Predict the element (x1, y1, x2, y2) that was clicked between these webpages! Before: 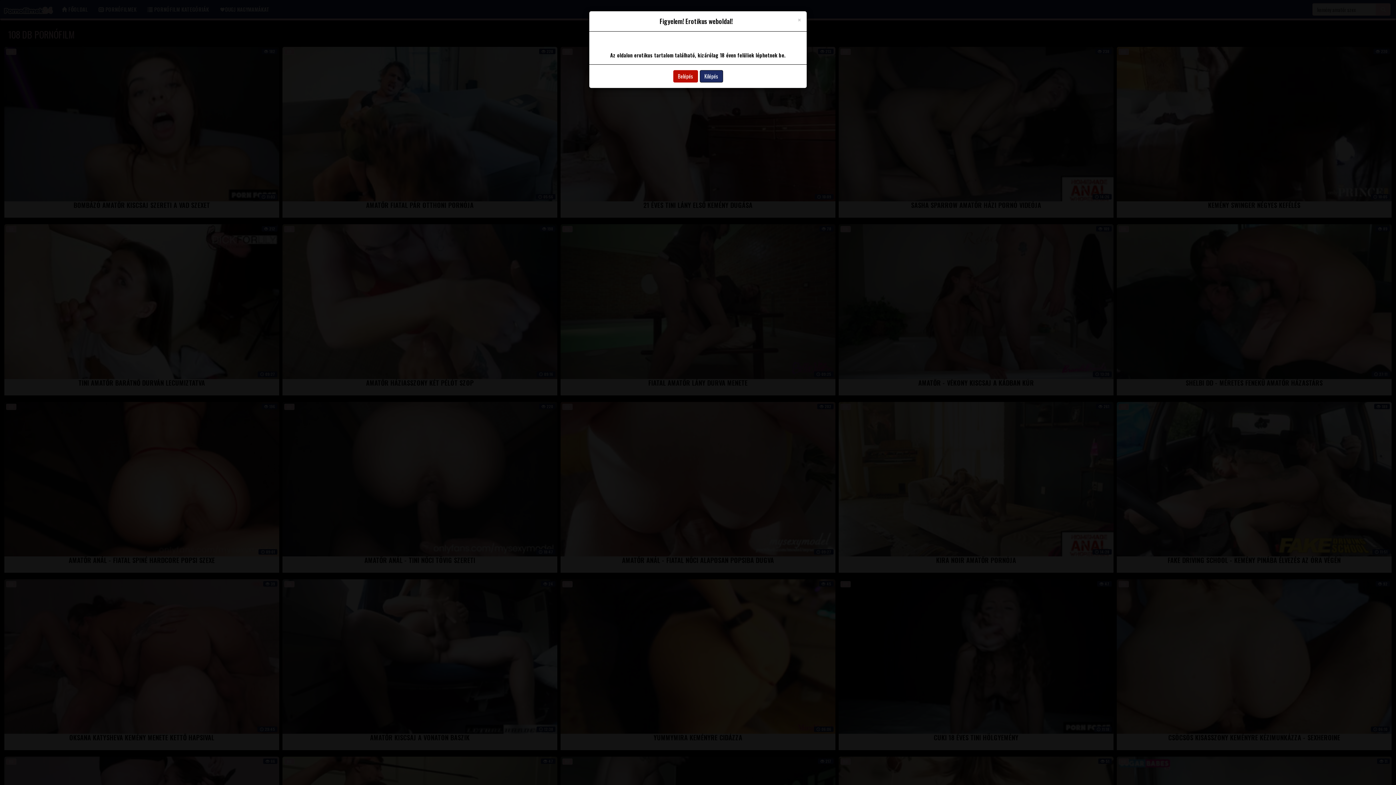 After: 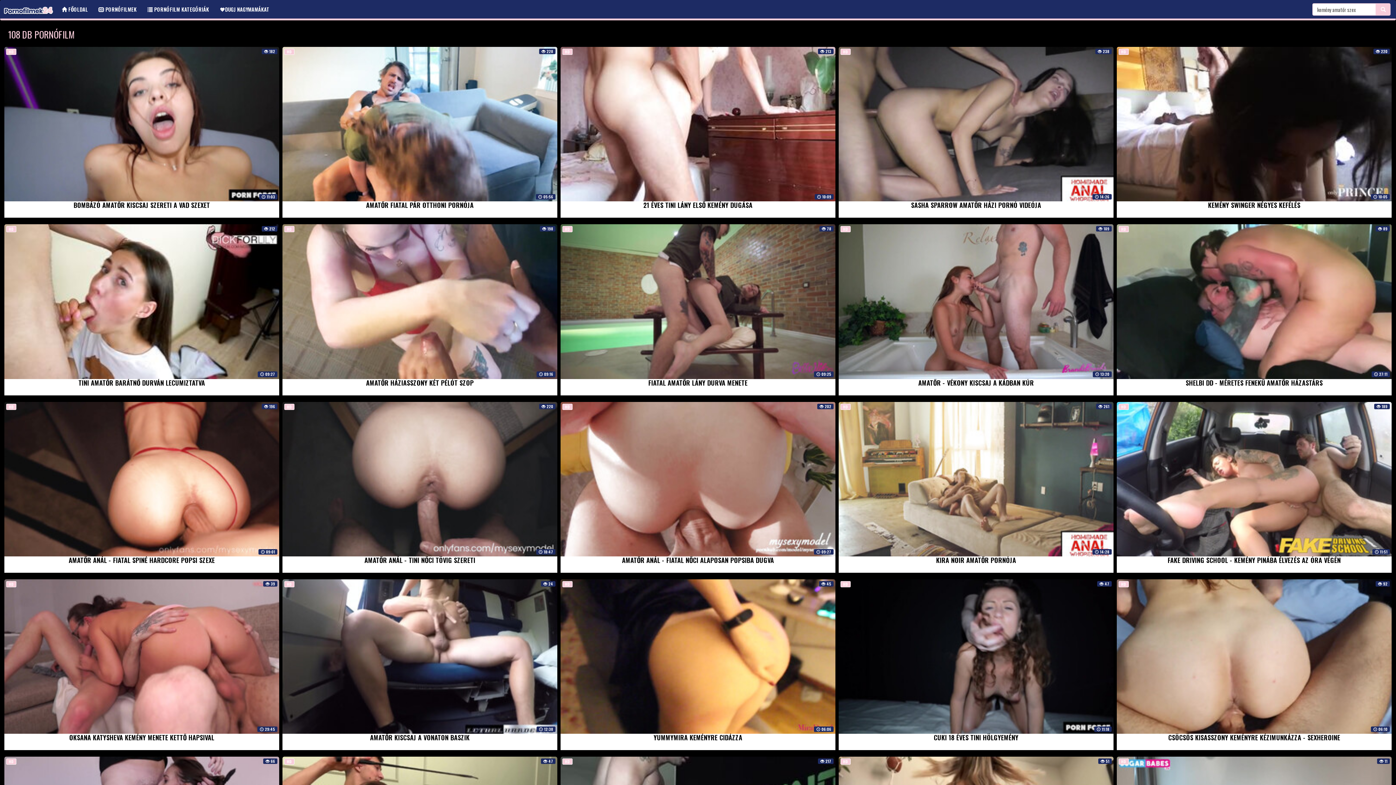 Action: label: Close bbox: (797, 16, 801, 23)